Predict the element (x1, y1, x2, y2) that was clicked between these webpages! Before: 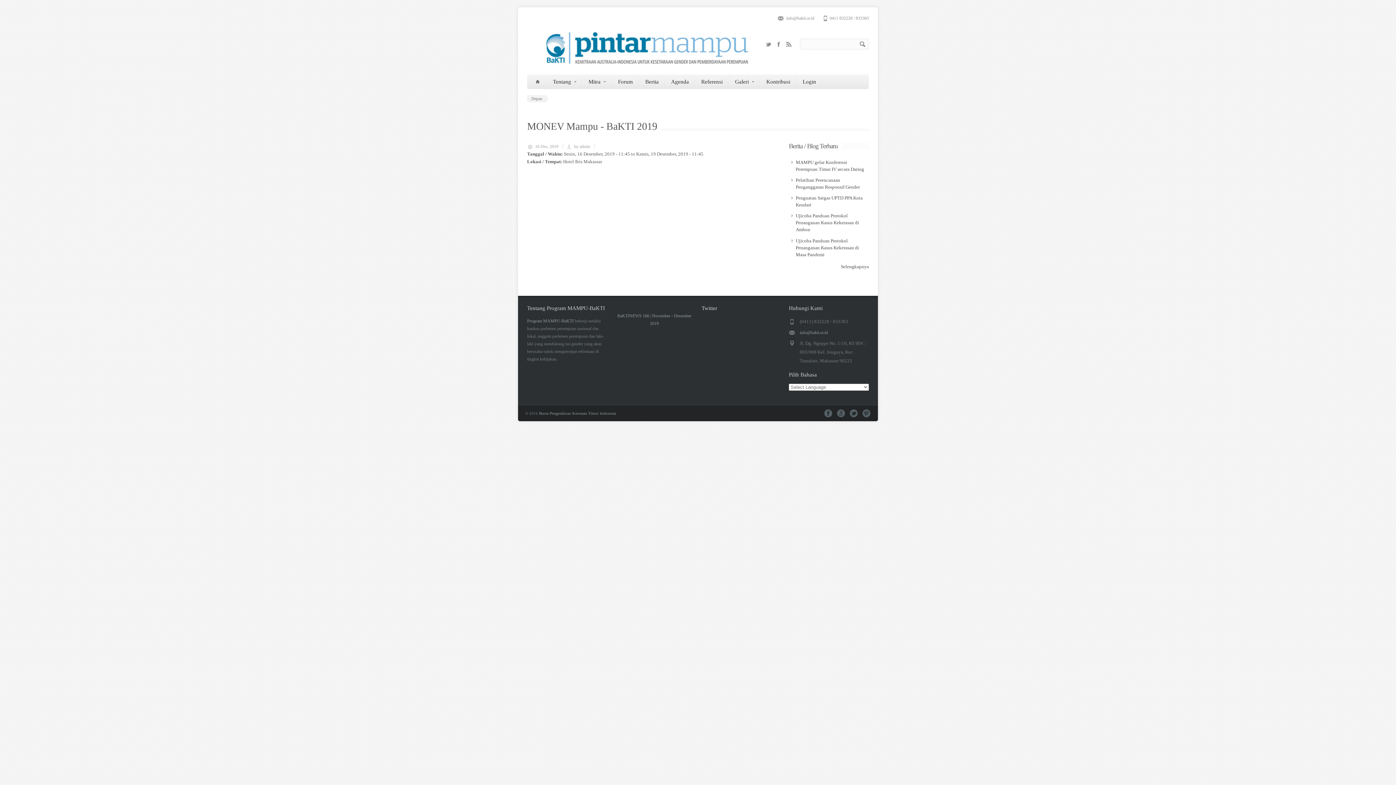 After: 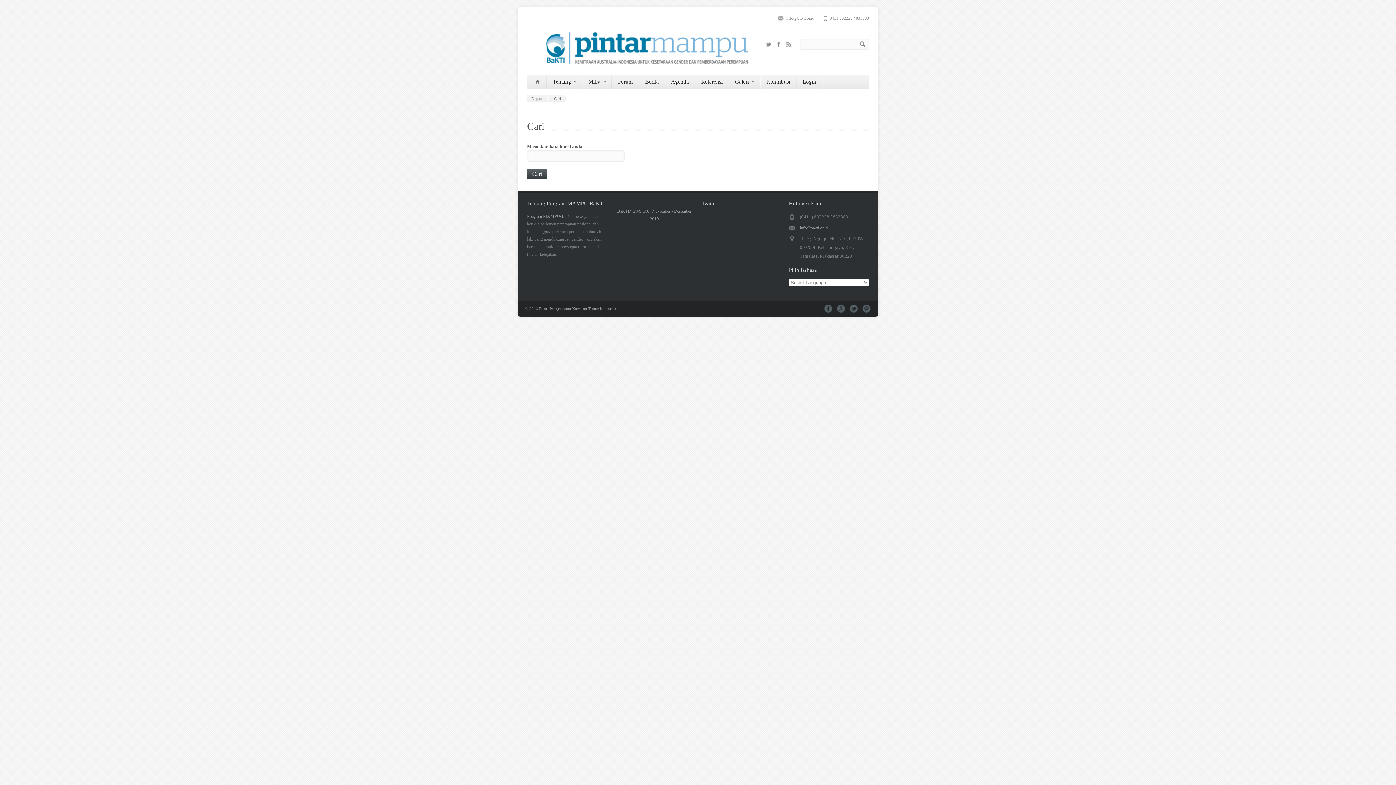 Action: bbox: (859, 38, 867, 49)